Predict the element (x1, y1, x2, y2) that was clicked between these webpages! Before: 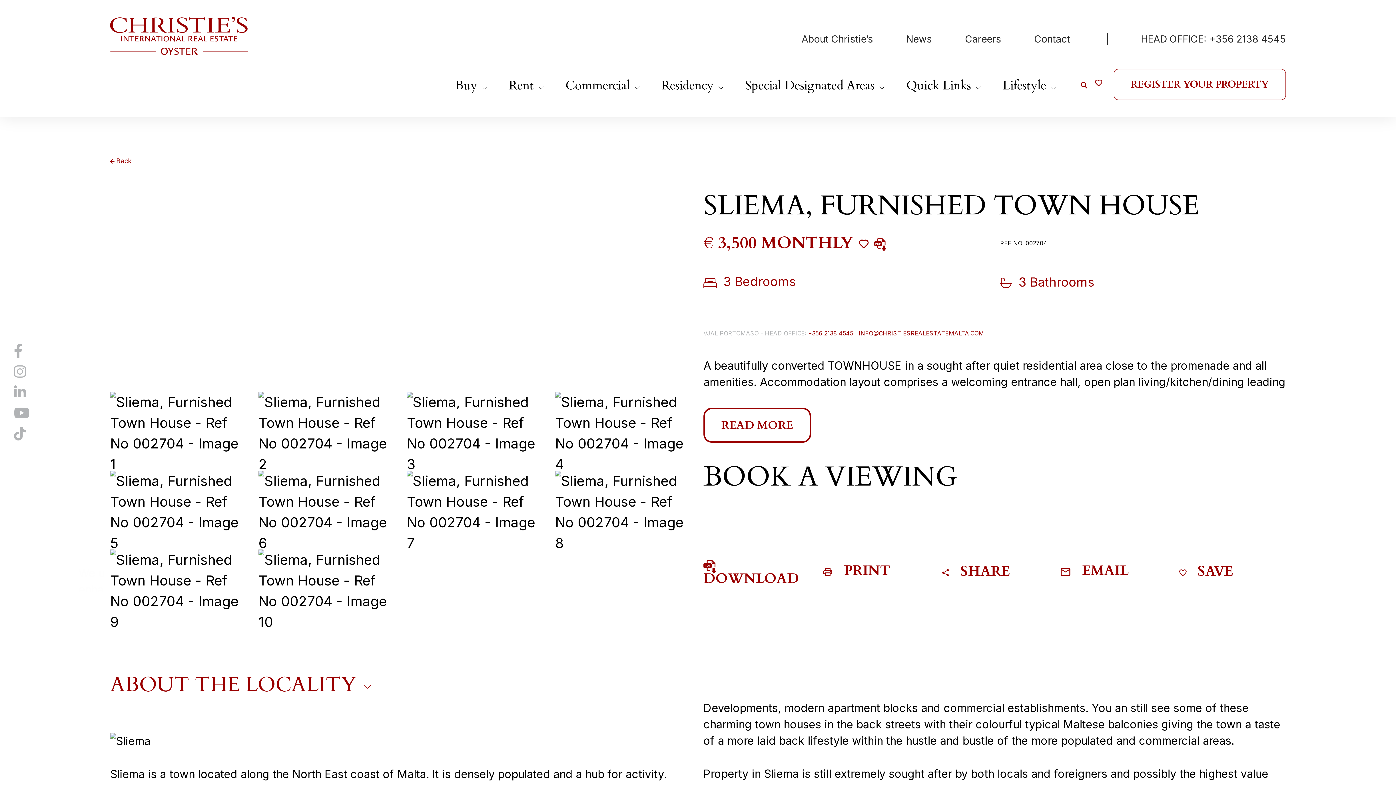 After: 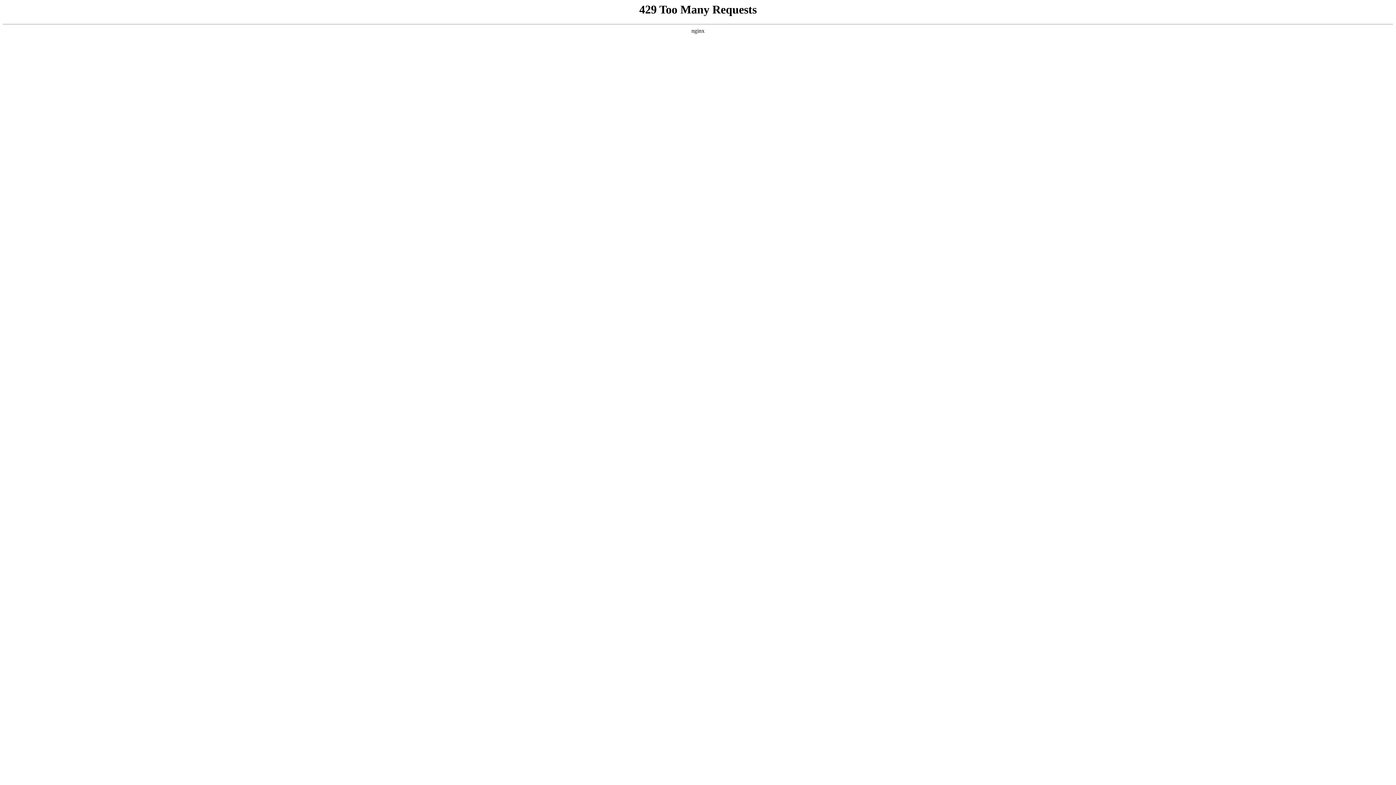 Action: label: Search bbox: (1078, 74, 1090, 90)